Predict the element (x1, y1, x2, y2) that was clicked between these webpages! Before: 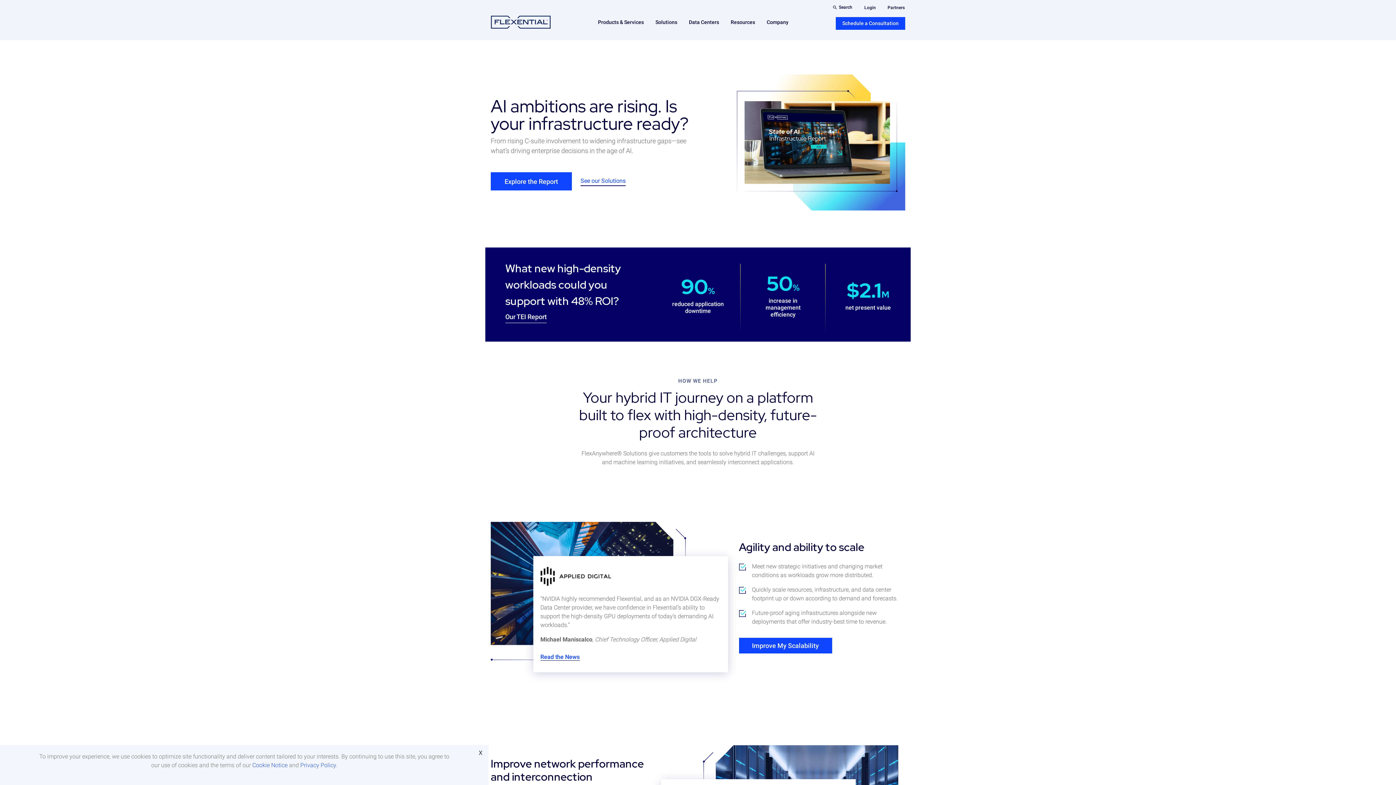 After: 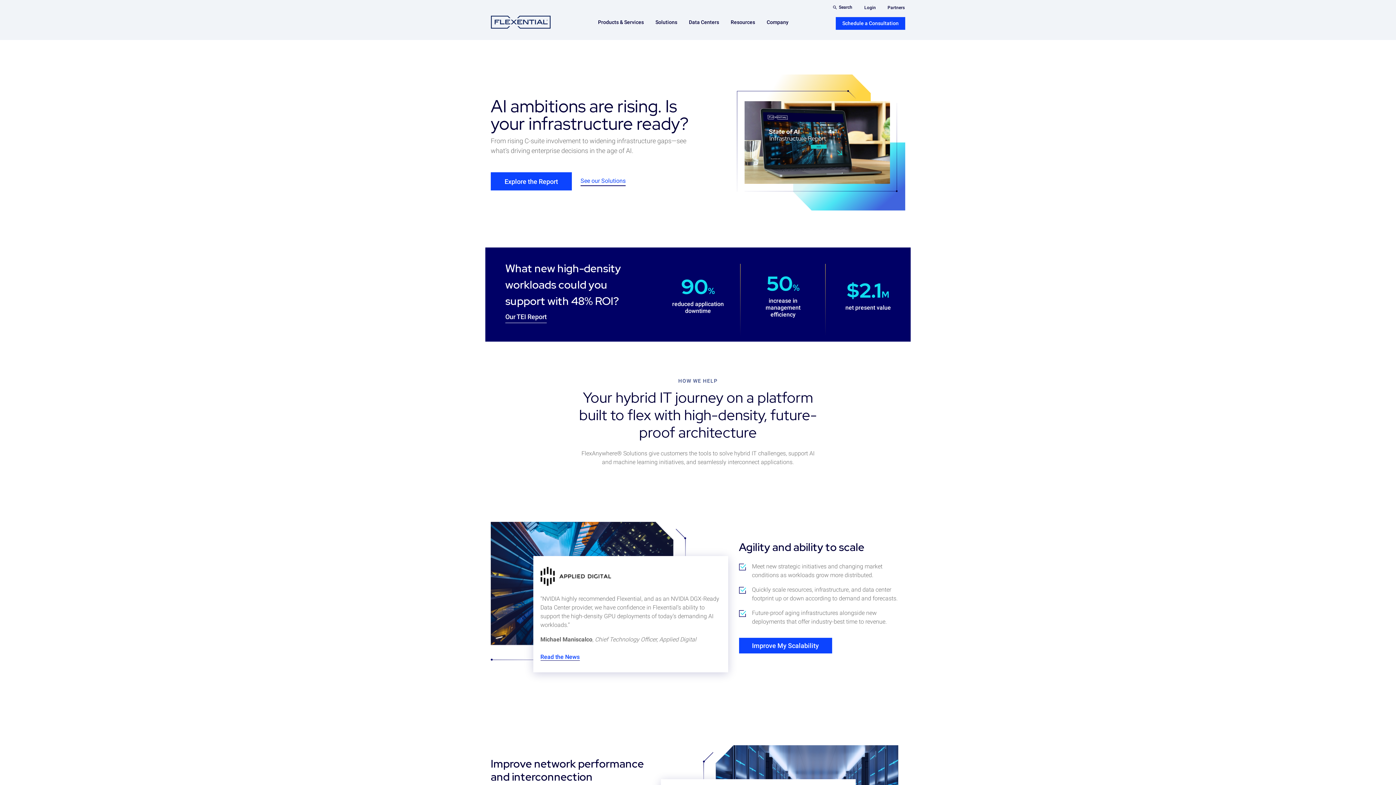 Action: label: Close notification bbox: (476, 749, 485, 757)